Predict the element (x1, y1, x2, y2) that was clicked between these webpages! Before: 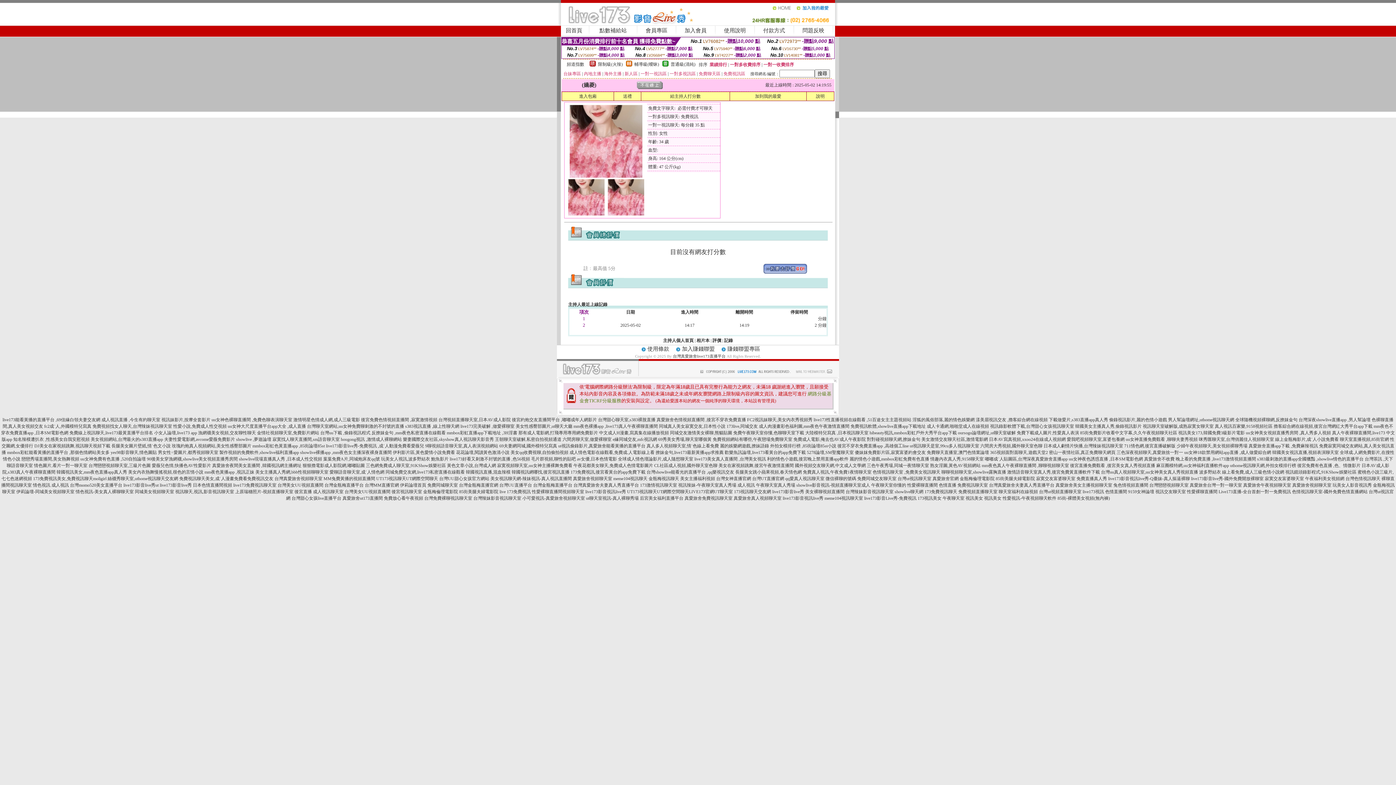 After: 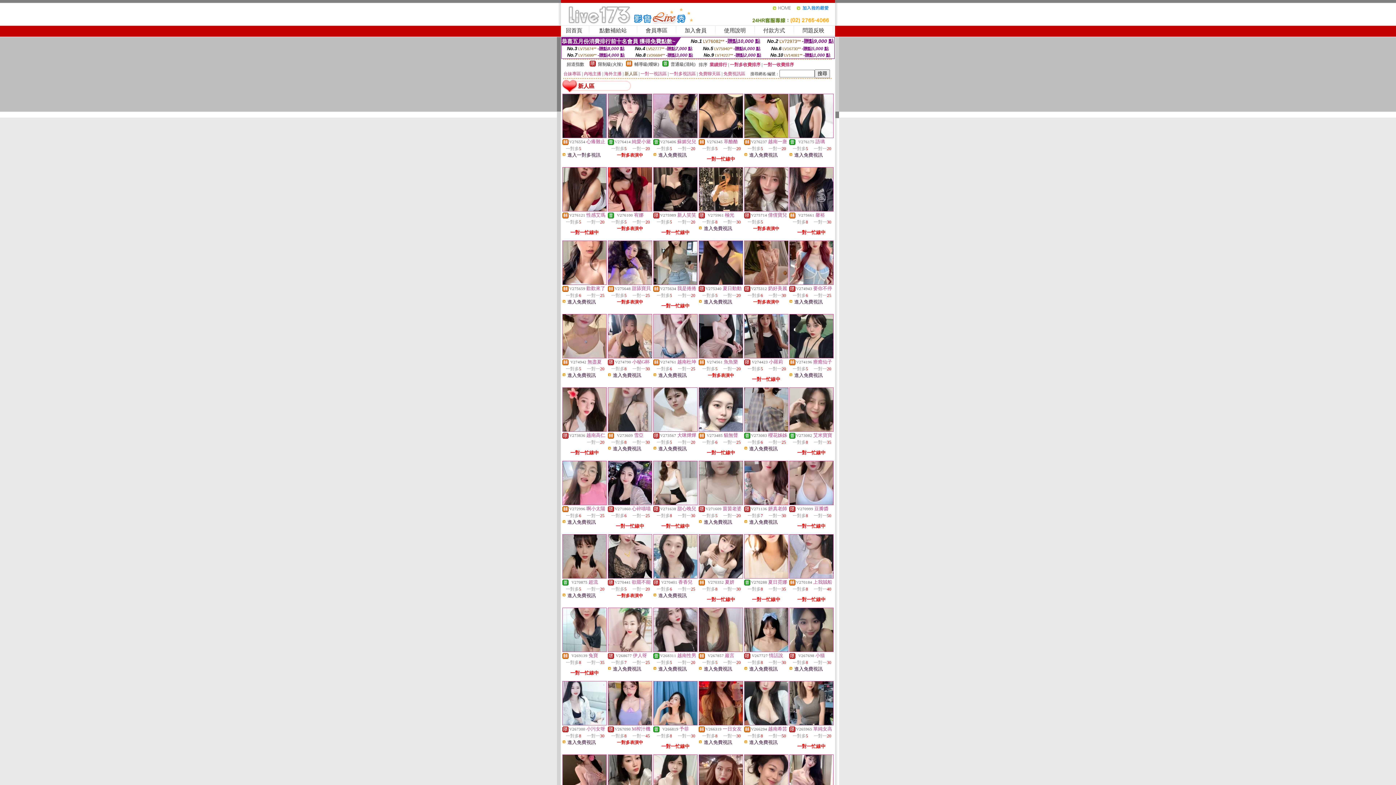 Action: bbox: (624, 71, 637, 76) label: 新人區